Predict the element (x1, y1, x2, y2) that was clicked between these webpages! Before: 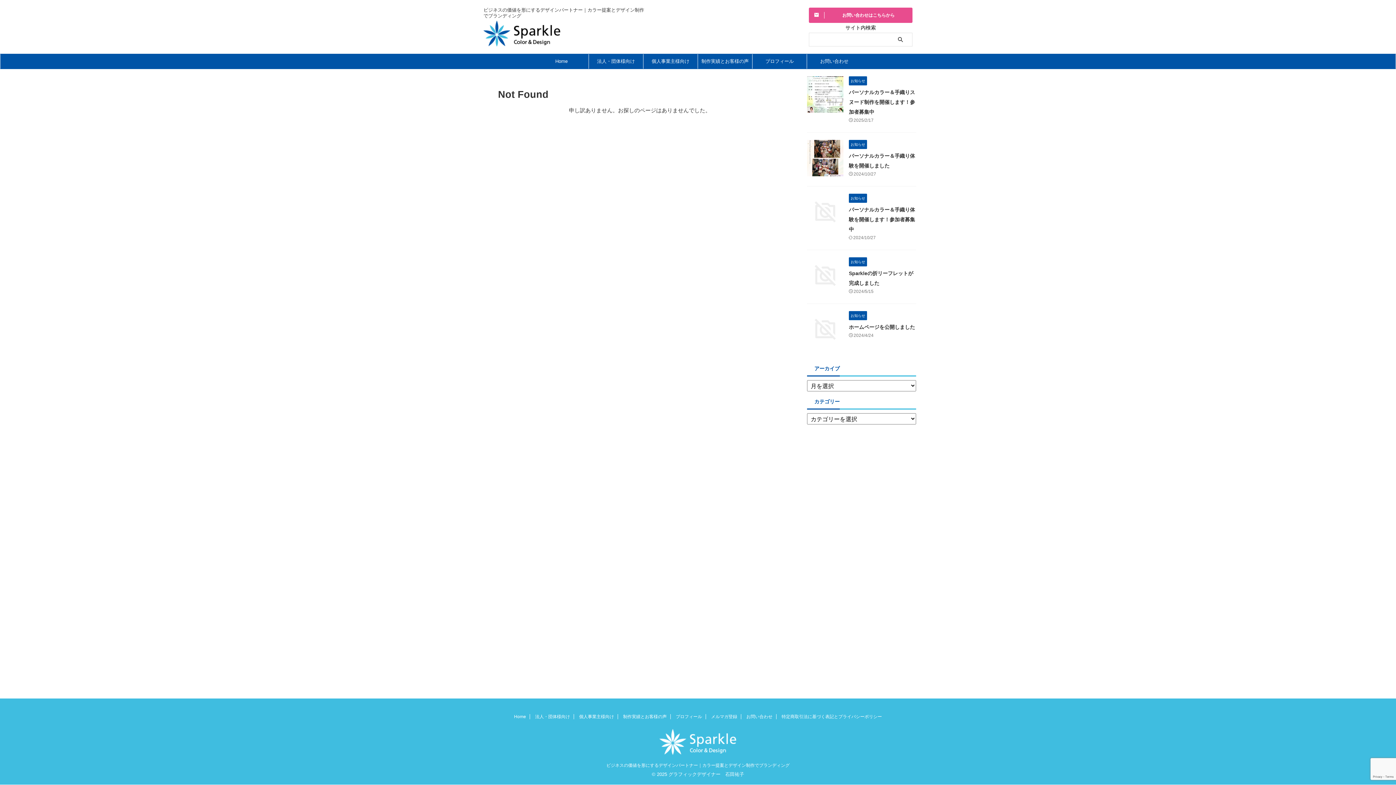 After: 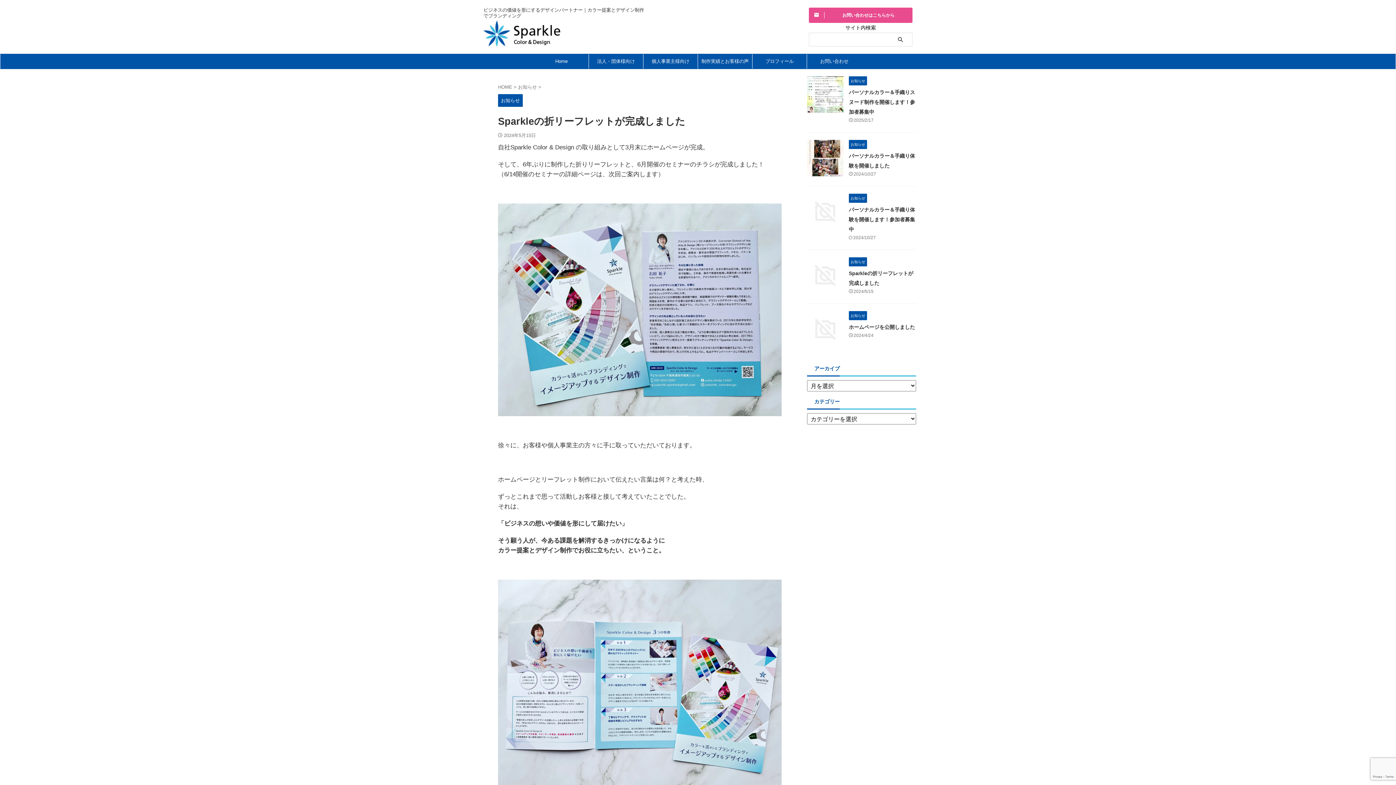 Action: bbox: (807, 287, 843, 293)